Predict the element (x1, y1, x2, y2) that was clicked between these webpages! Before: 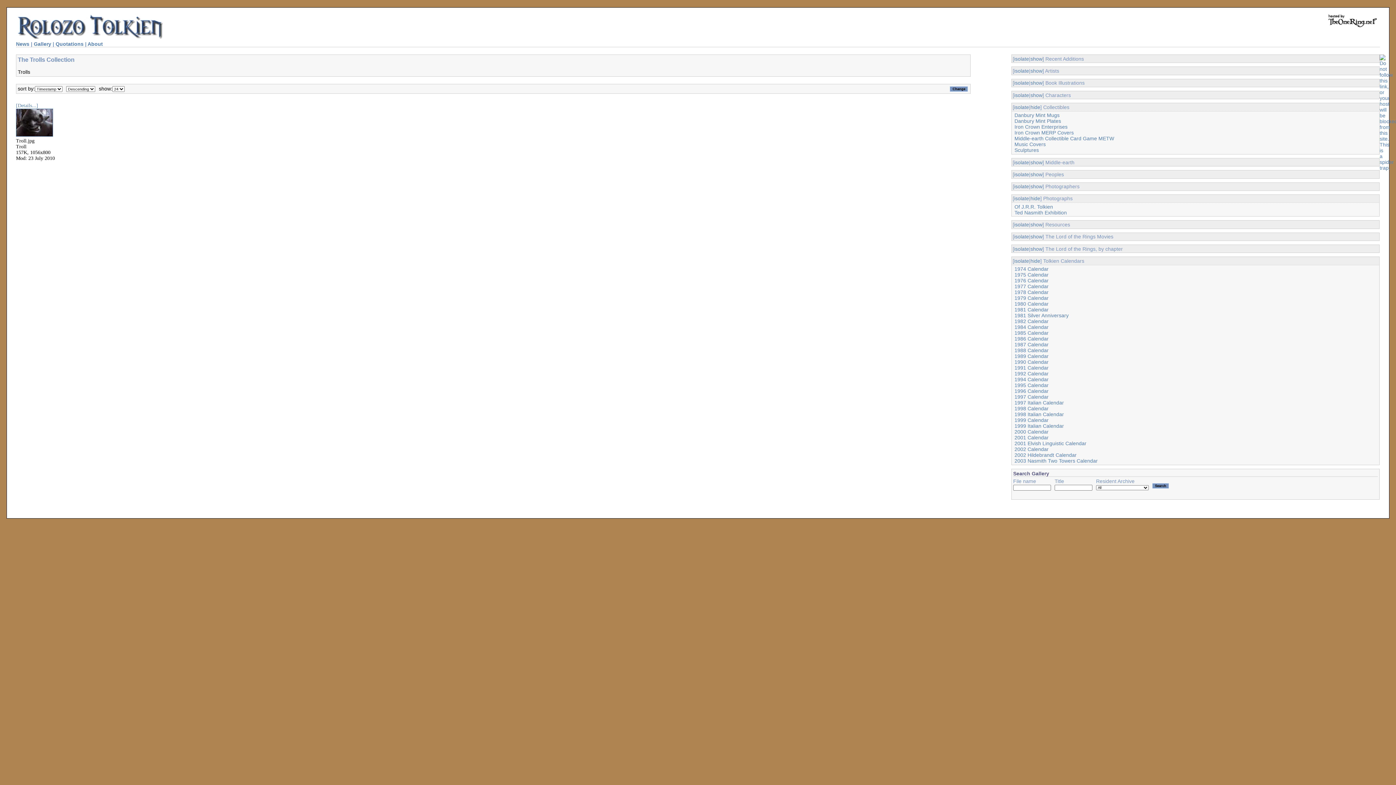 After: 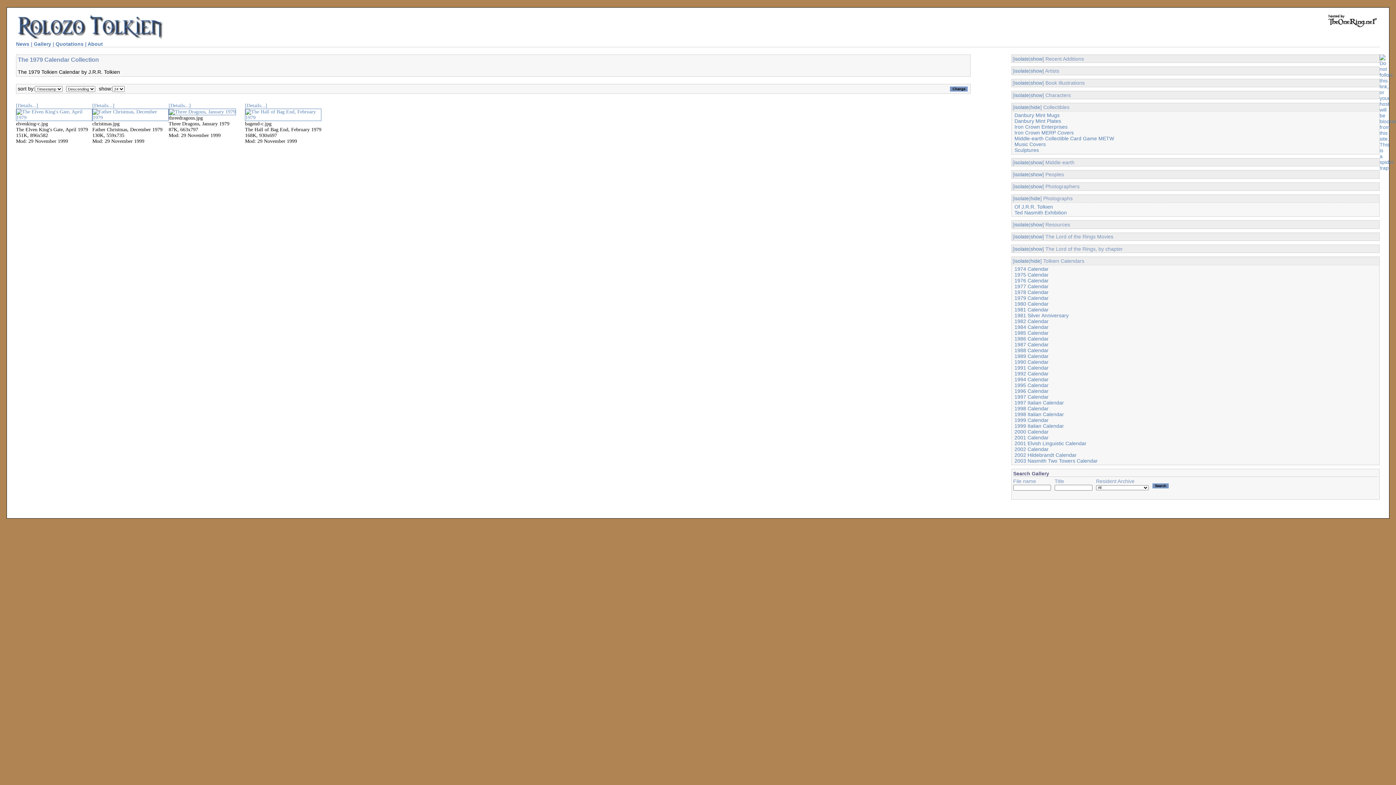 Action: label: 1979 Calendar bbox: (1014, 295, 1048, 301)